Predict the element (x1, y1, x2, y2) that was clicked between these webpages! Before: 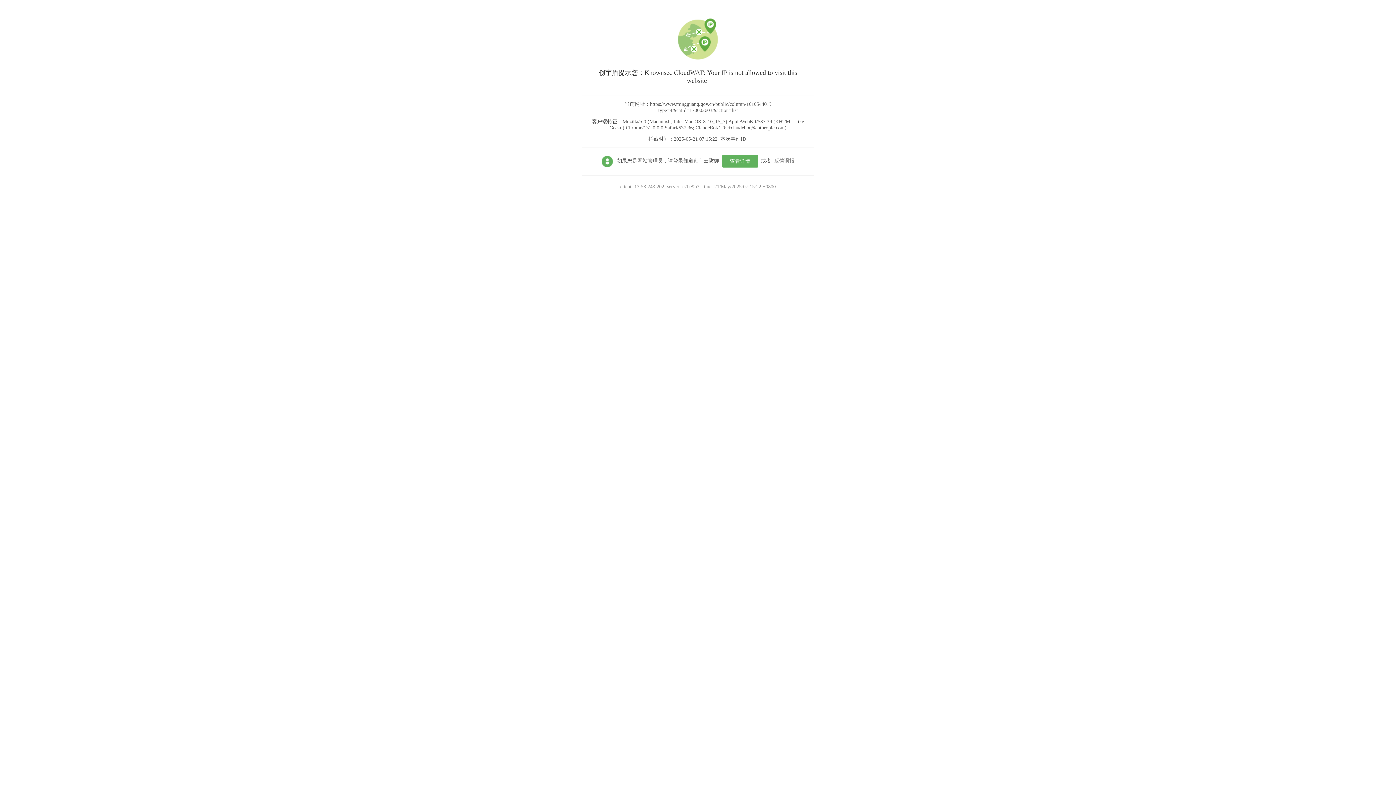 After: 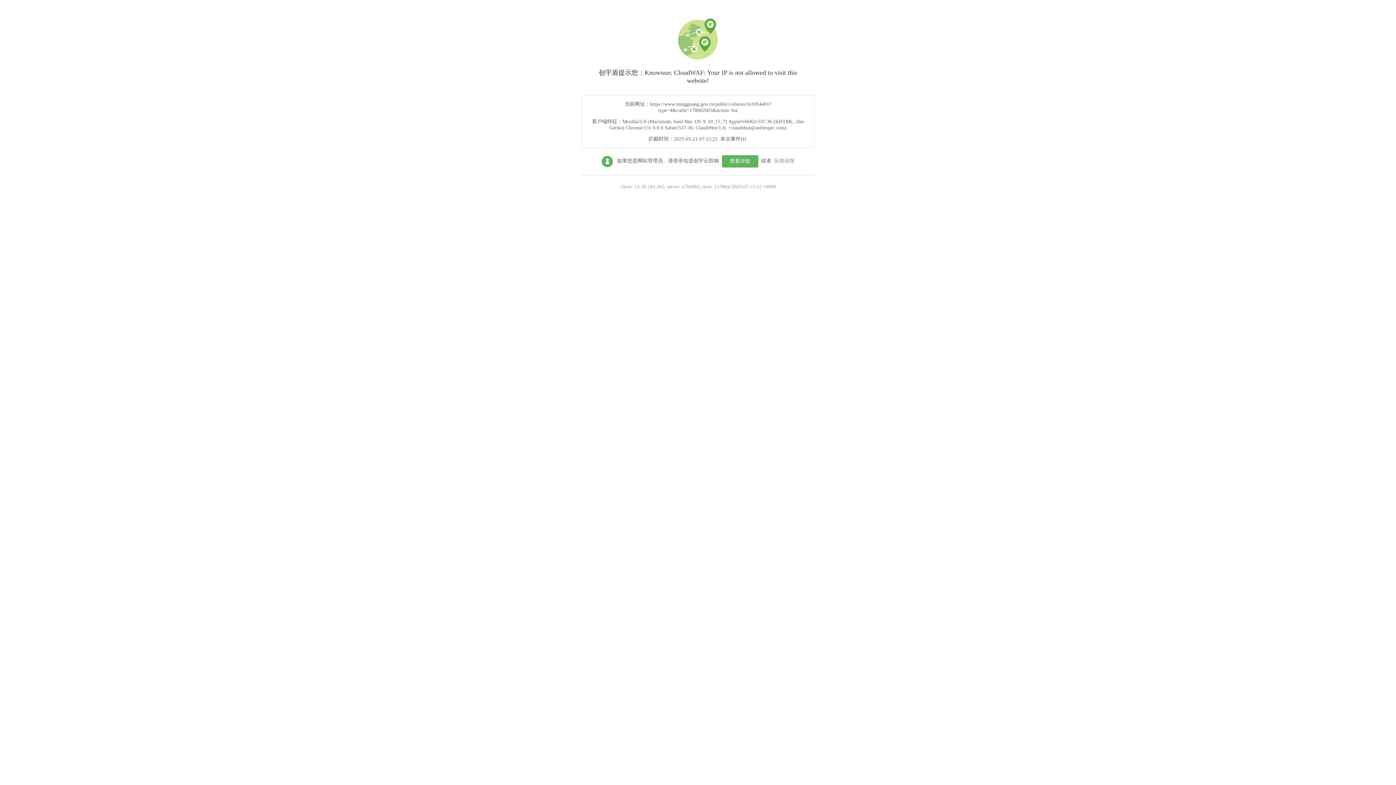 Action: label: 查看详情 bbox: (722, 155, 758, 167)